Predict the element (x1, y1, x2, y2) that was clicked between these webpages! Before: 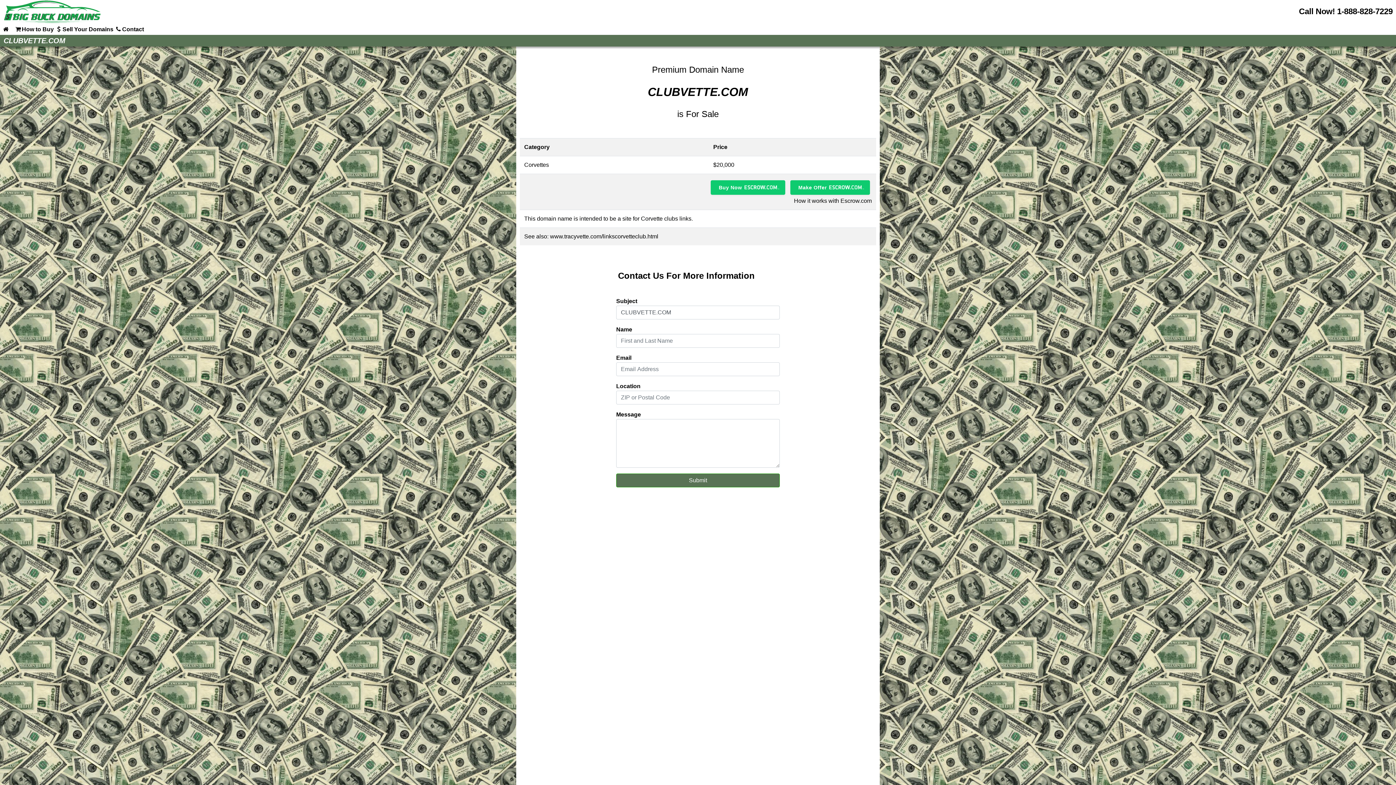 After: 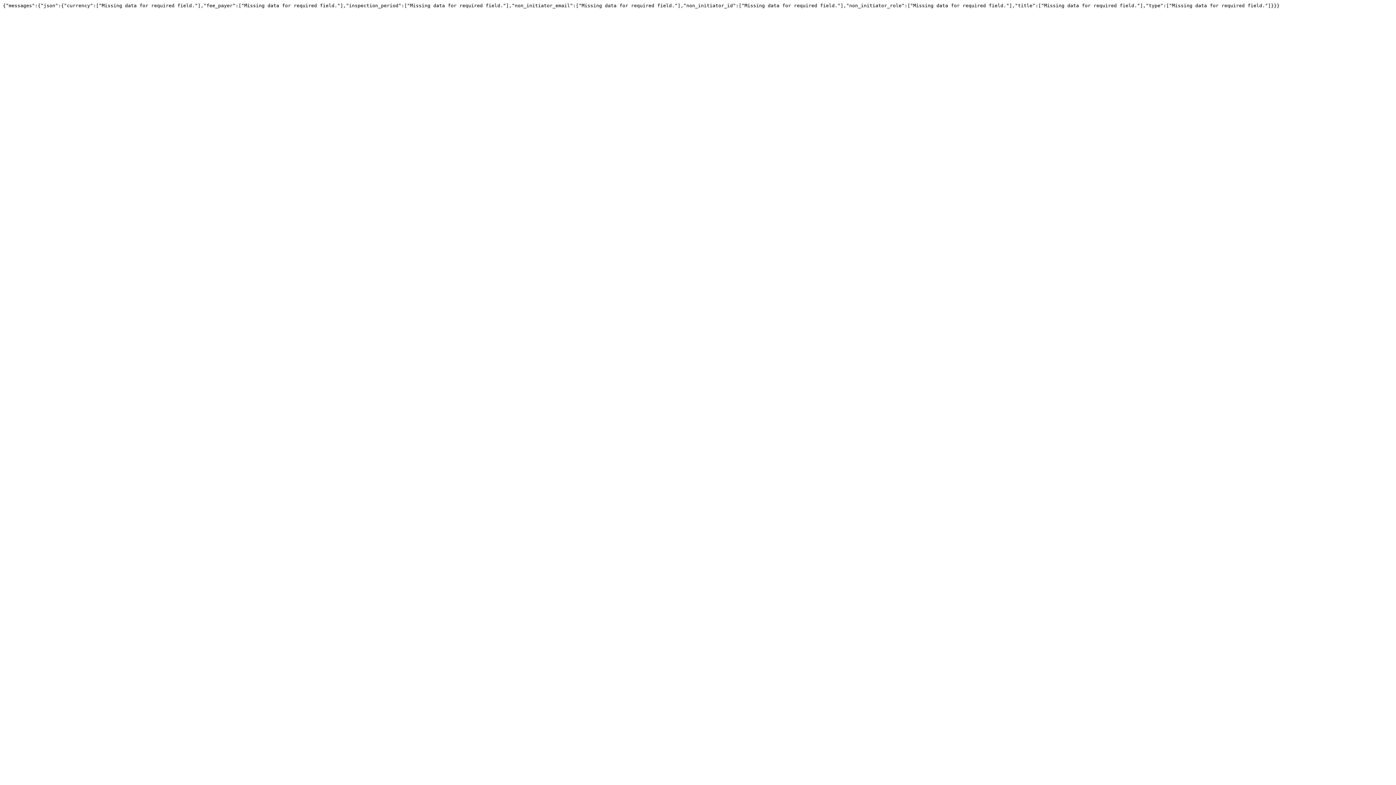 Action: bbox: (790, 180, 870, 194) label: Make Offer